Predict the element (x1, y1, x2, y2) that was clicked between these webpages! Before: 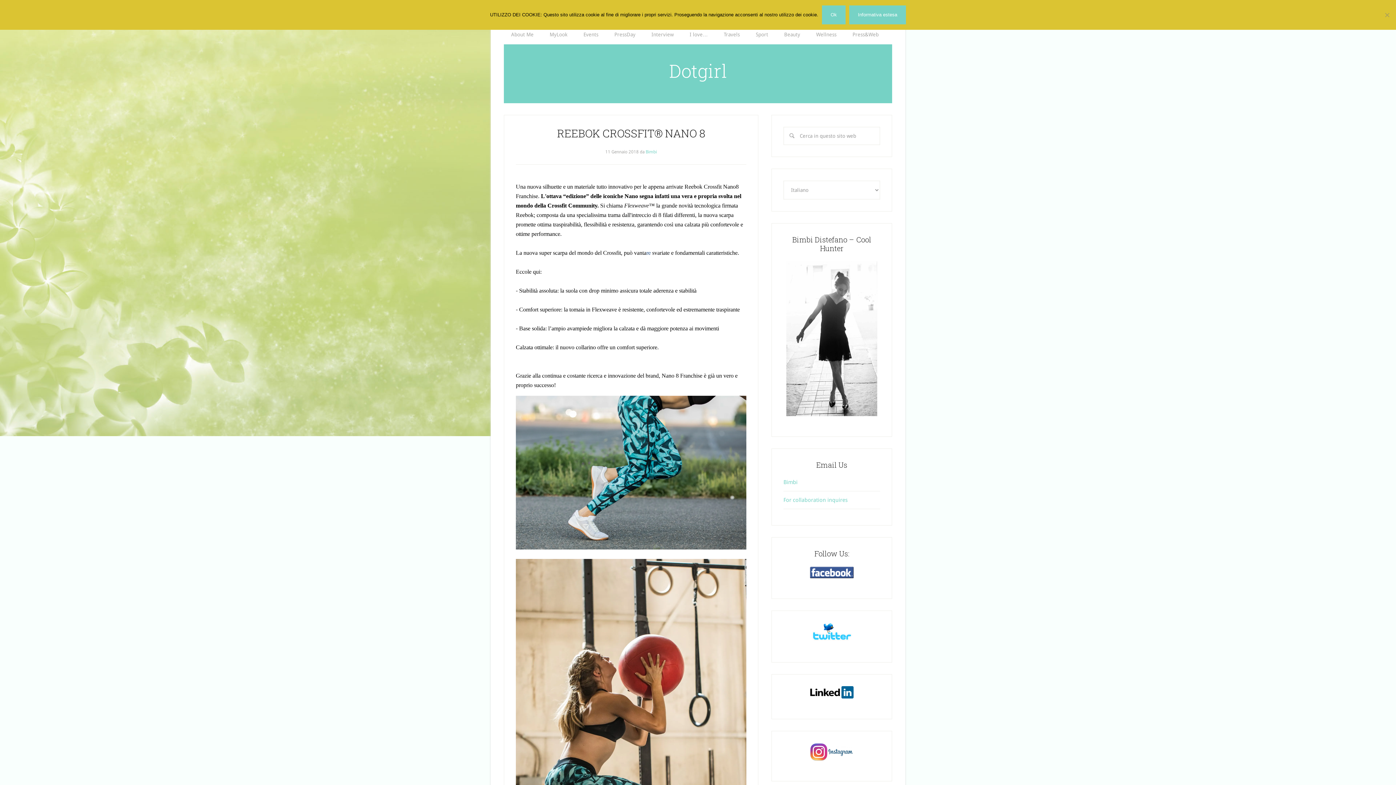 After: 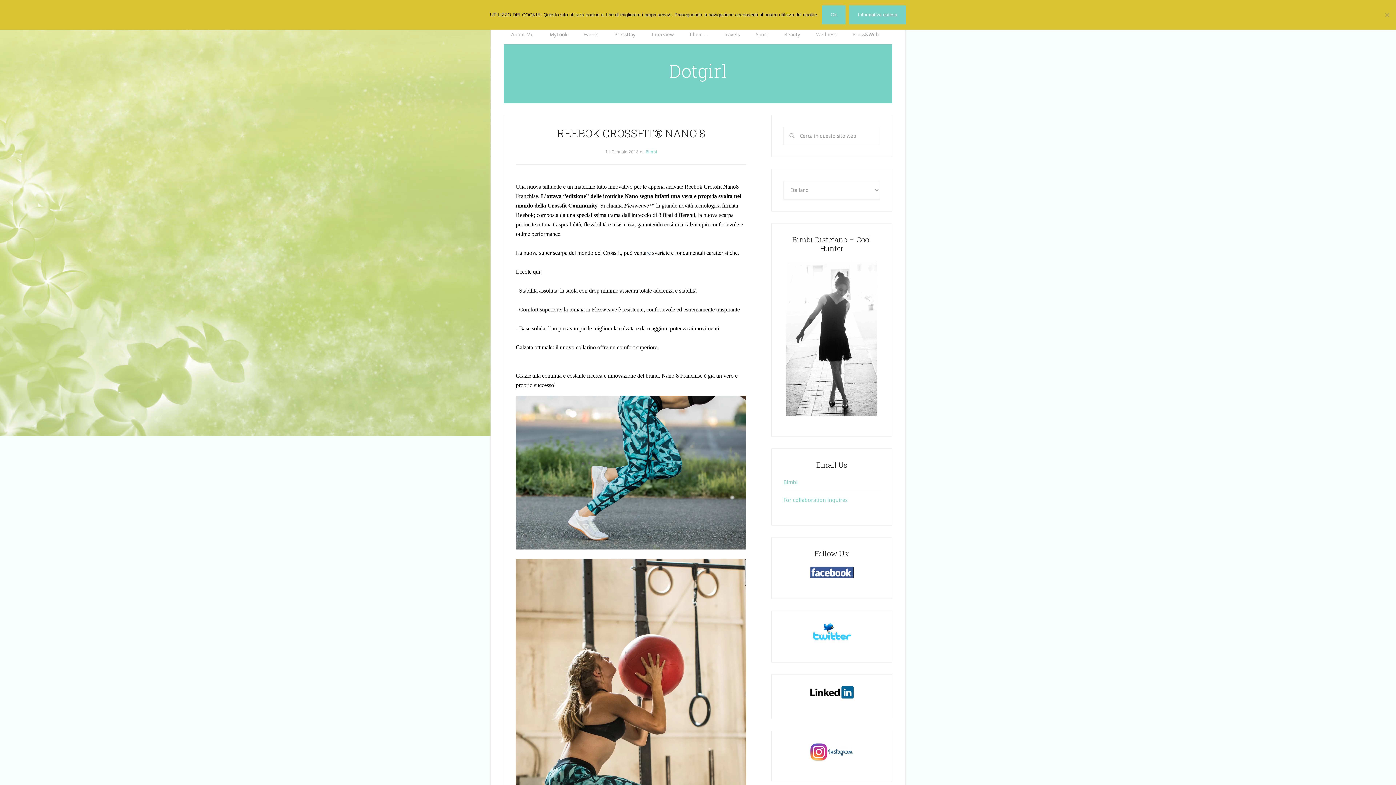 Action: bbox: (783, 743, 880, 760)